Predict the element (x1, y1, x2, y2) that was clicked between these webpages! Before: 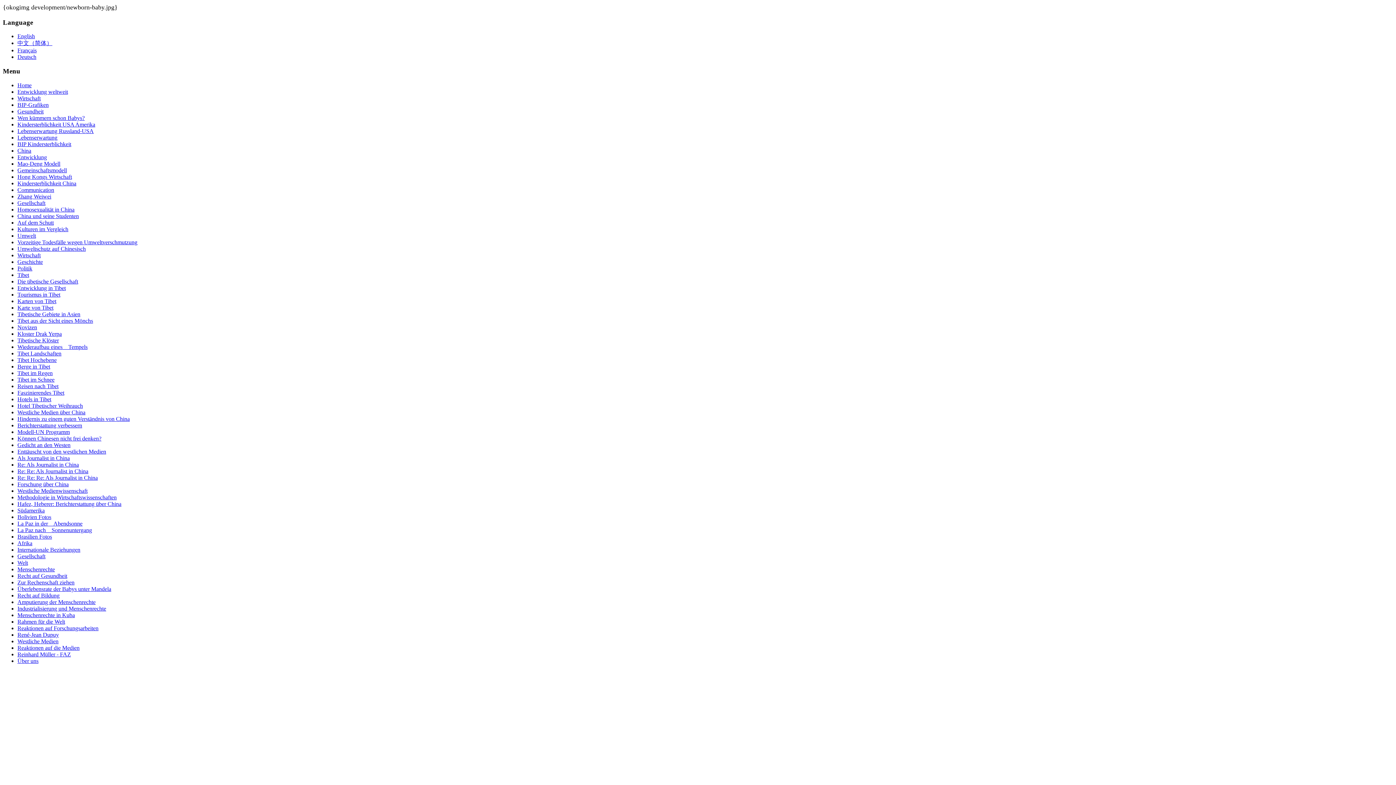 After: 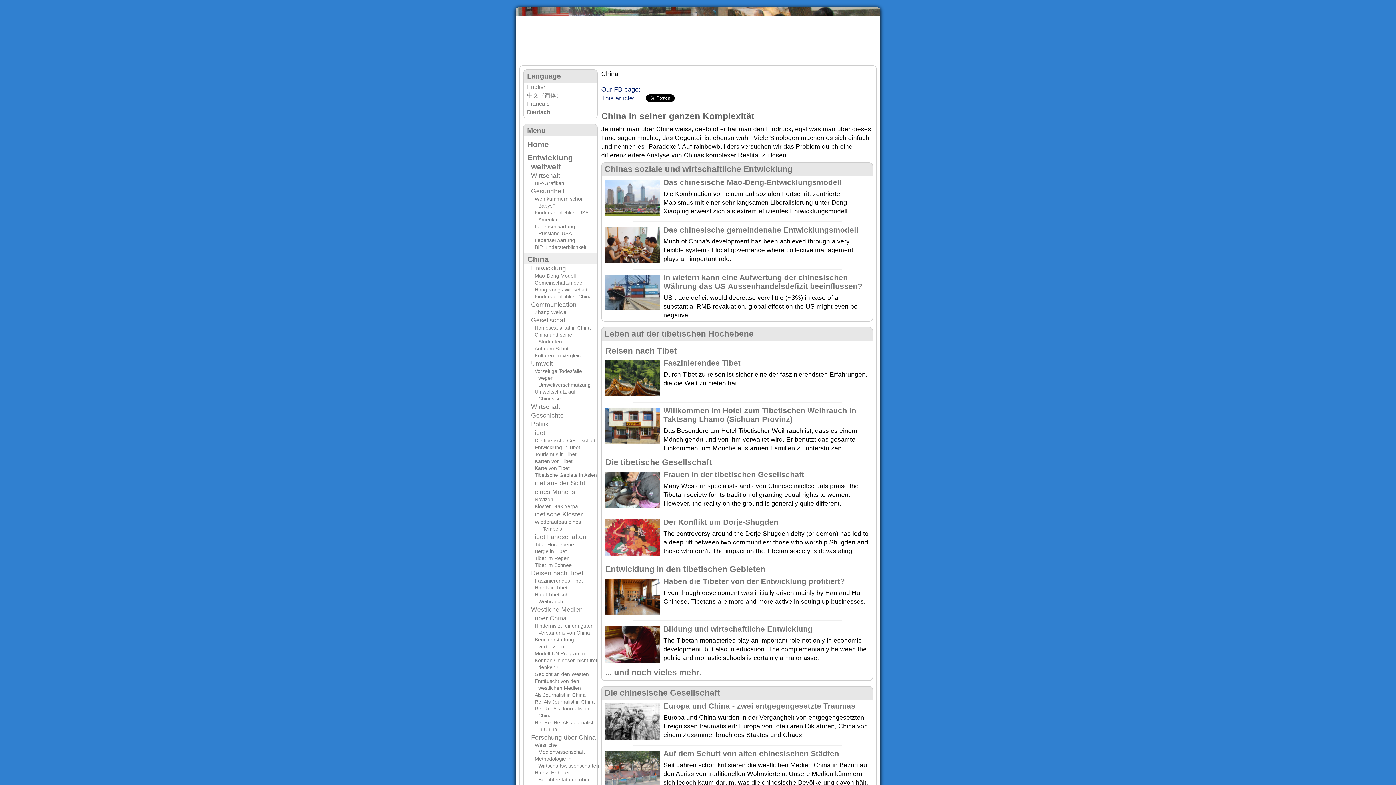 Action: label: China bbox: (17, 147, 31, 153)